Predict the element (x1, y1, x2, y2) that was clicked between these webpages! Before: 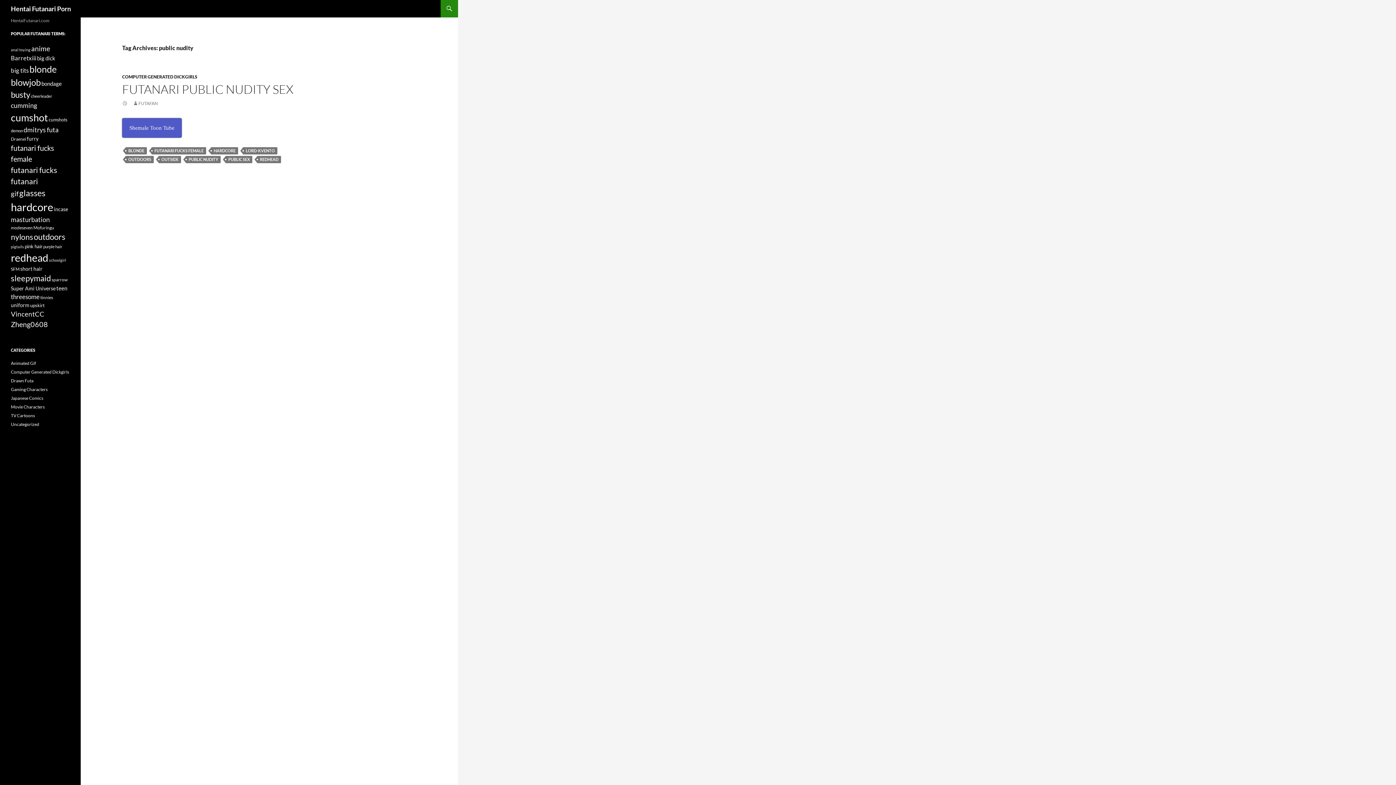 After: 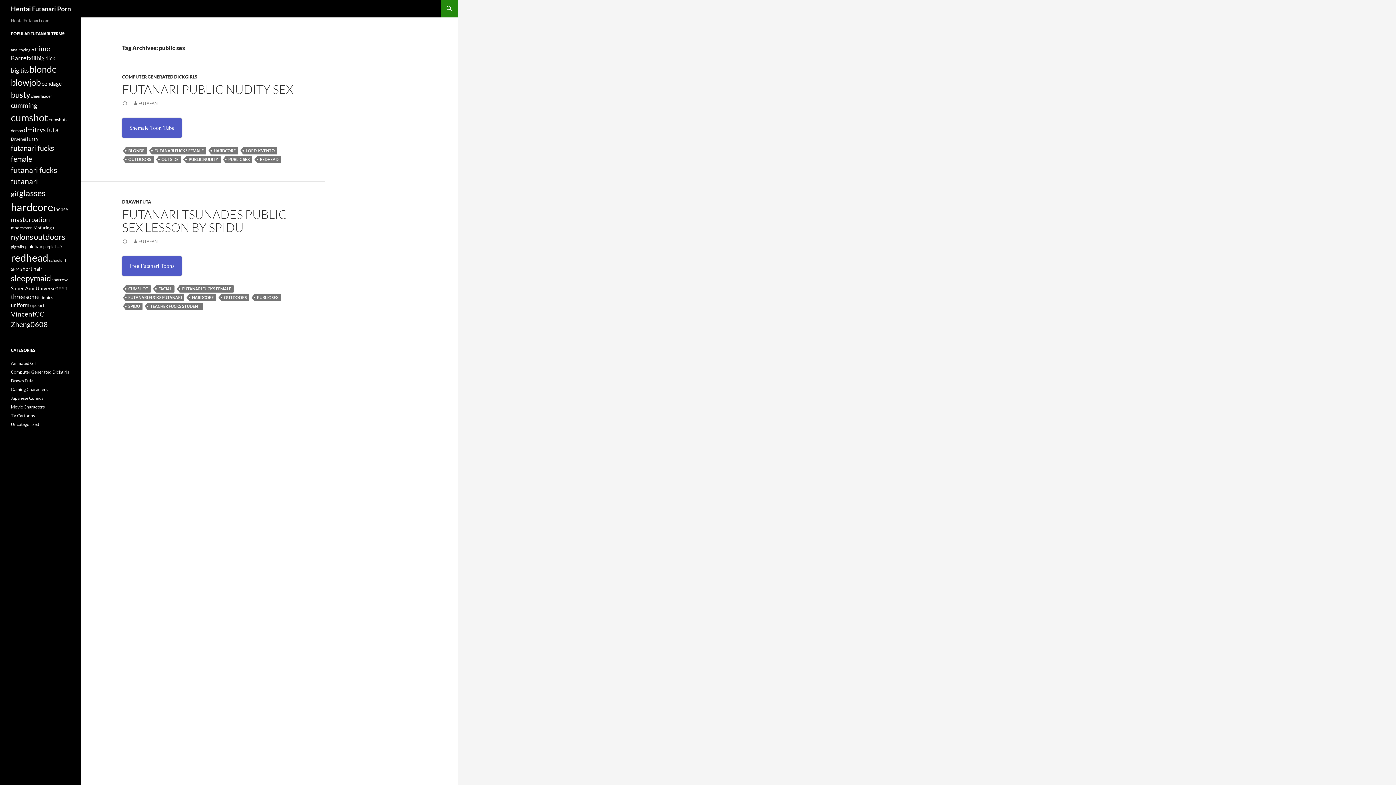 Action: label: PUBLIC SEX bbox: (225, 156, 252, 163)